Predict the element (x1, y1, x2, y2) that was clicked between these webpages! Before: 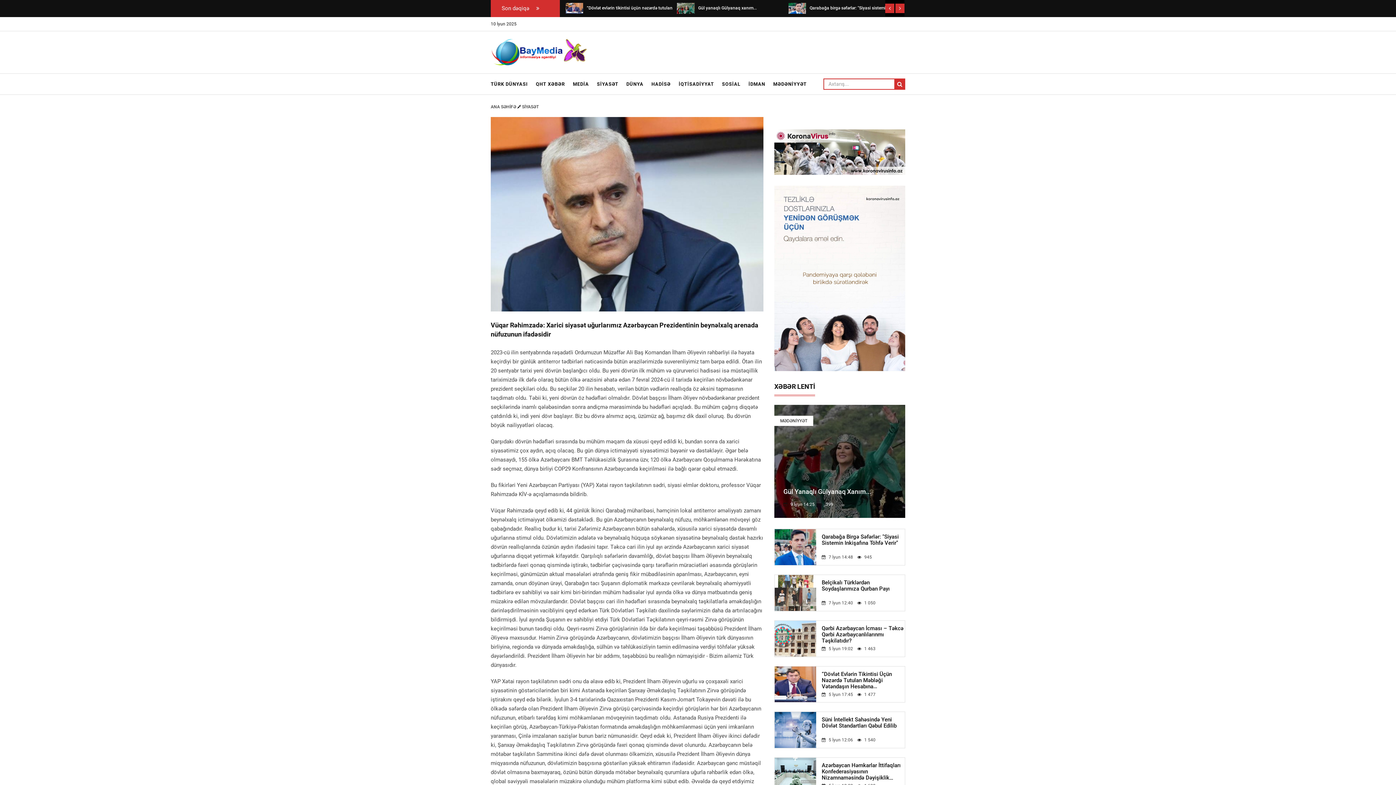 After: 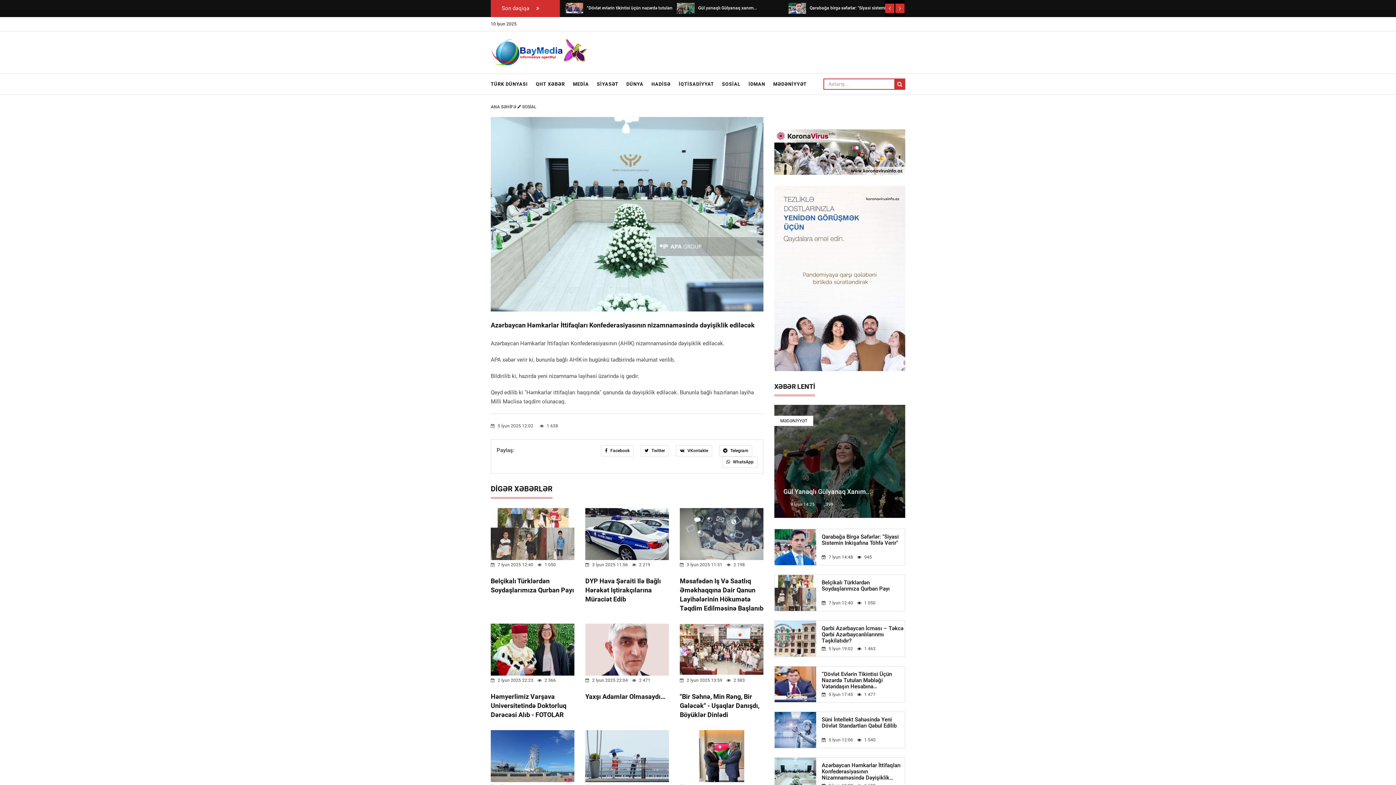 Action: label: Azərbaycan Həmkarlar İttifaqları Konfederasiyasının Nizamnaməsində Dəyişiklik Ediləcək bbox: (821, 763, 905, 781)